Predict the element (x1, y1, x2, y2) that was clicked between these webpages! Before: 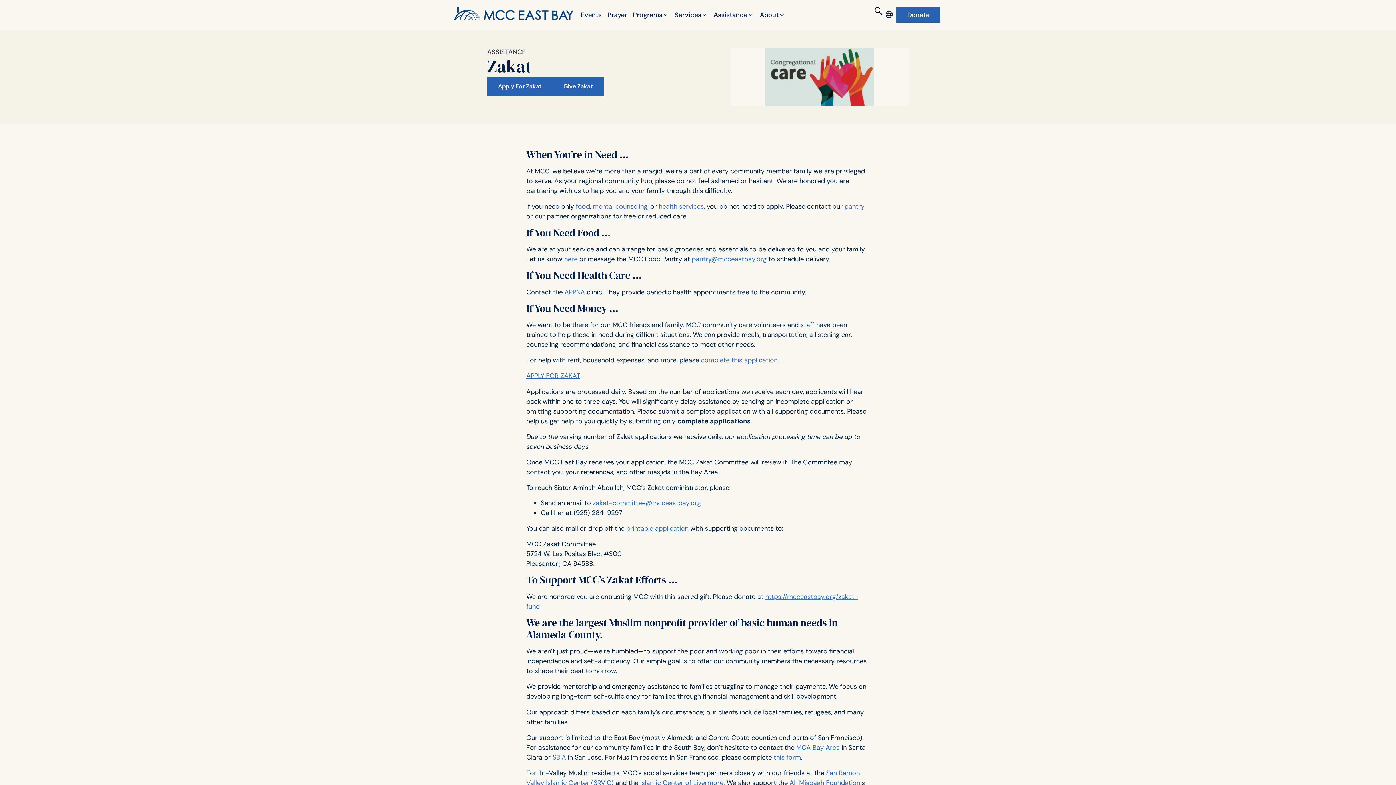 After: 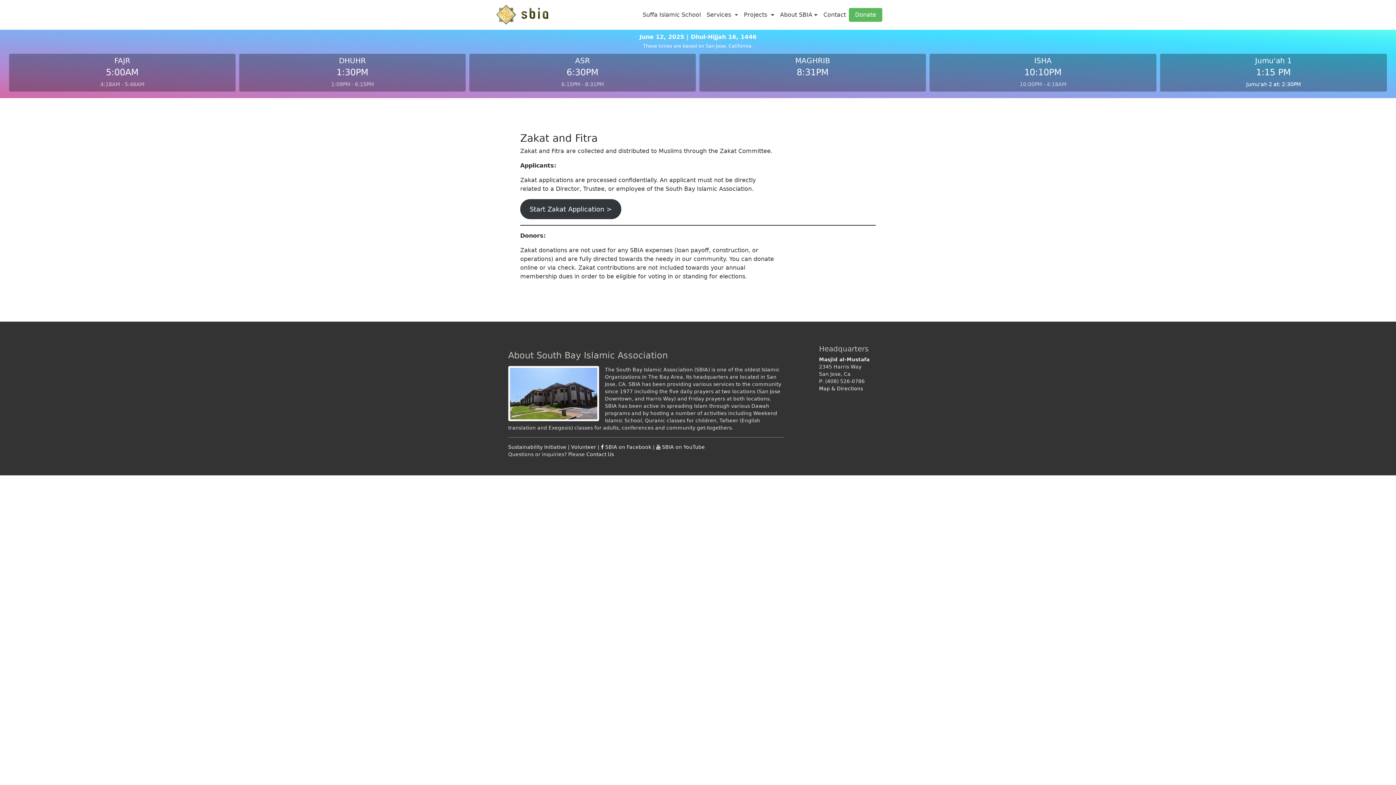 Action: bbox: (552, 753, 566, 762) label: SBIA